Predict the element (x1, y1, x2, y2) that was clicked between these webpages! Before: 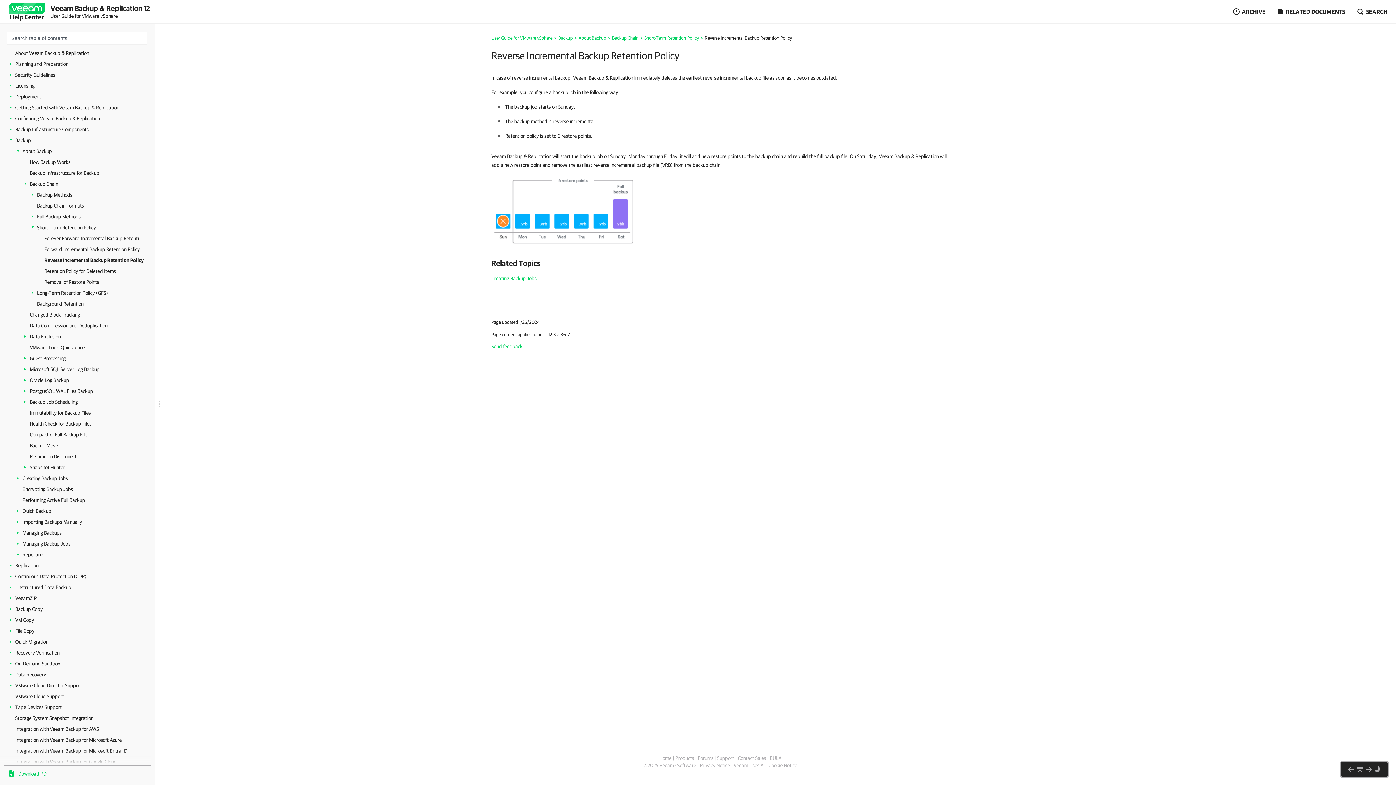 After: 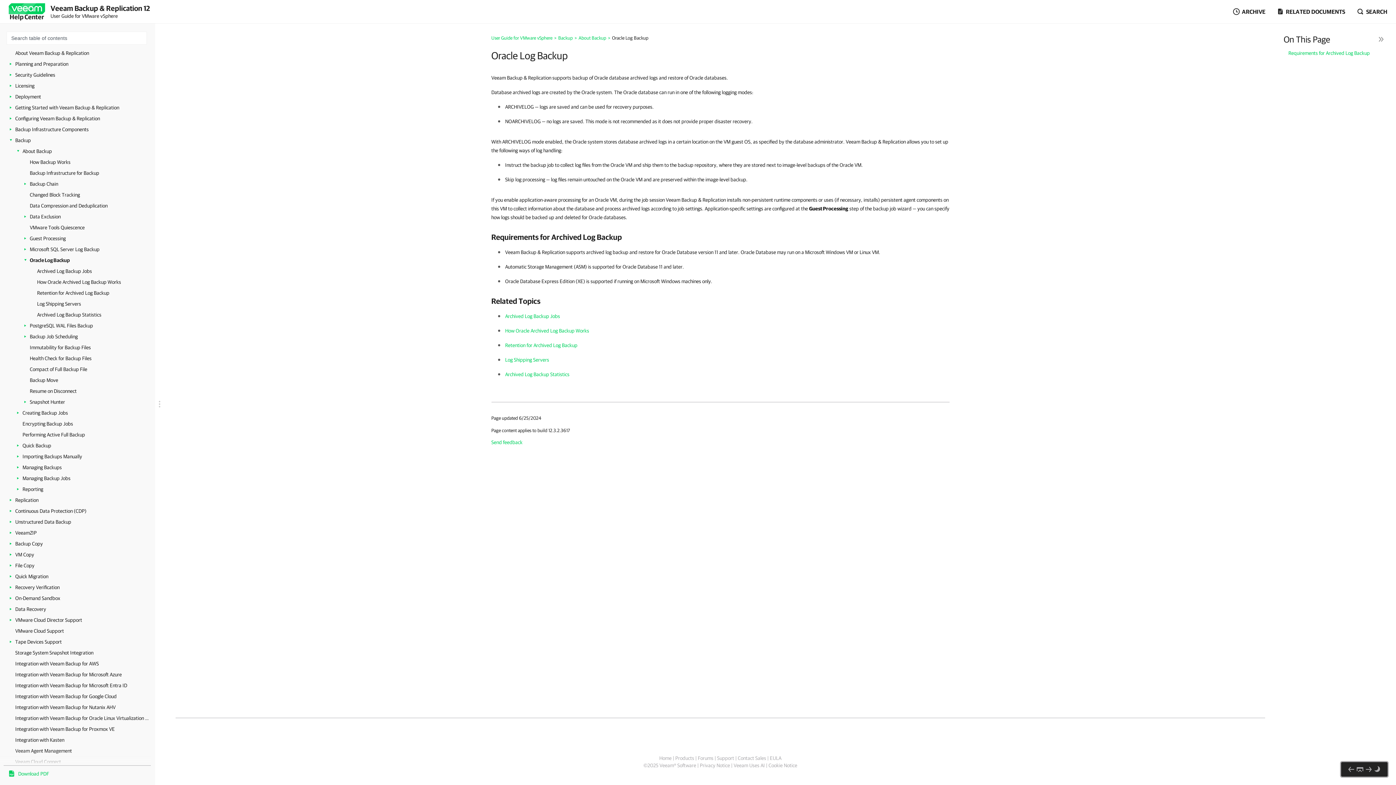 Action: label: Oracle Log Backup bbox: (29, 374, 148, 385)